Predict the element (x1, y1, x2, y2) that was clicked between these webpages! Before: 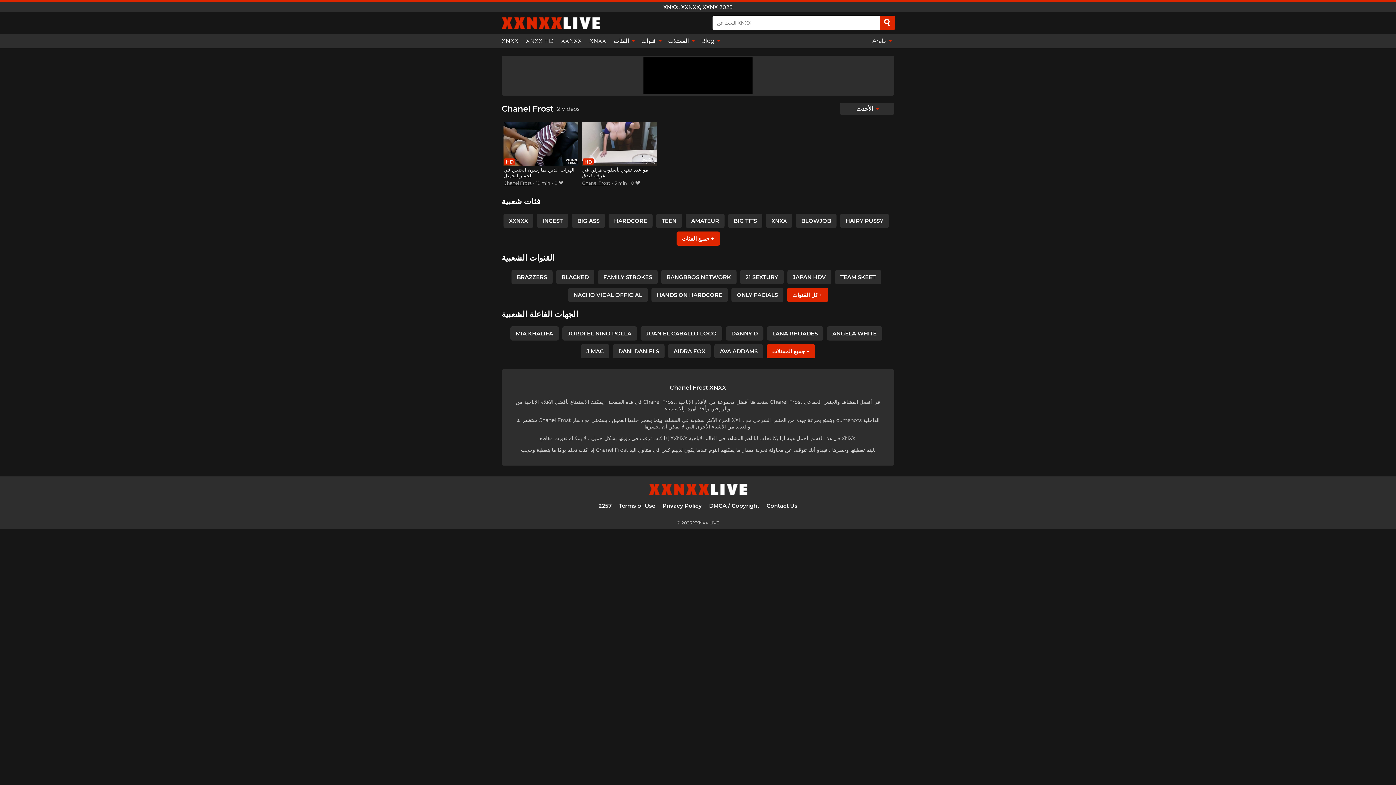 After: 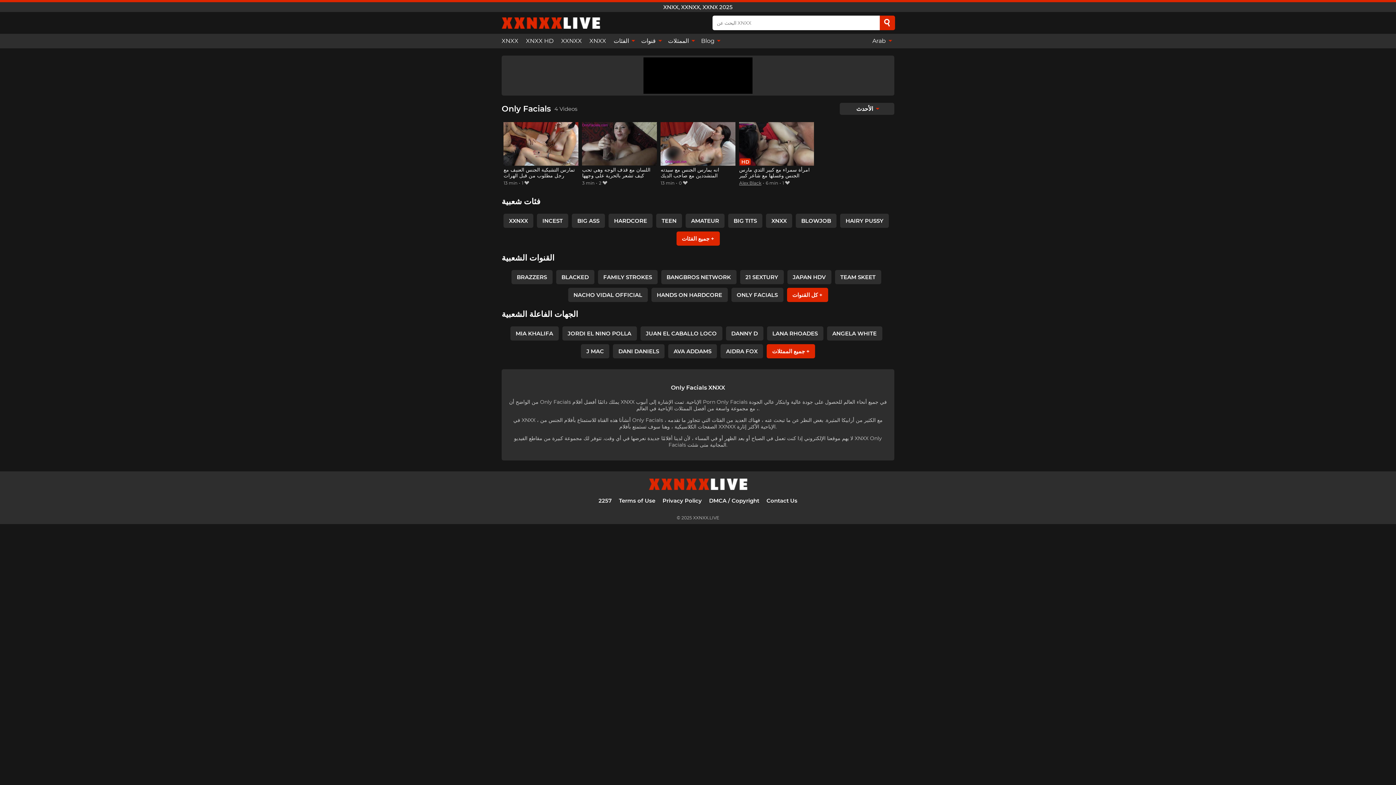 Action: bbox: (731, 287, 783, 302) label: ONLY FACIALS